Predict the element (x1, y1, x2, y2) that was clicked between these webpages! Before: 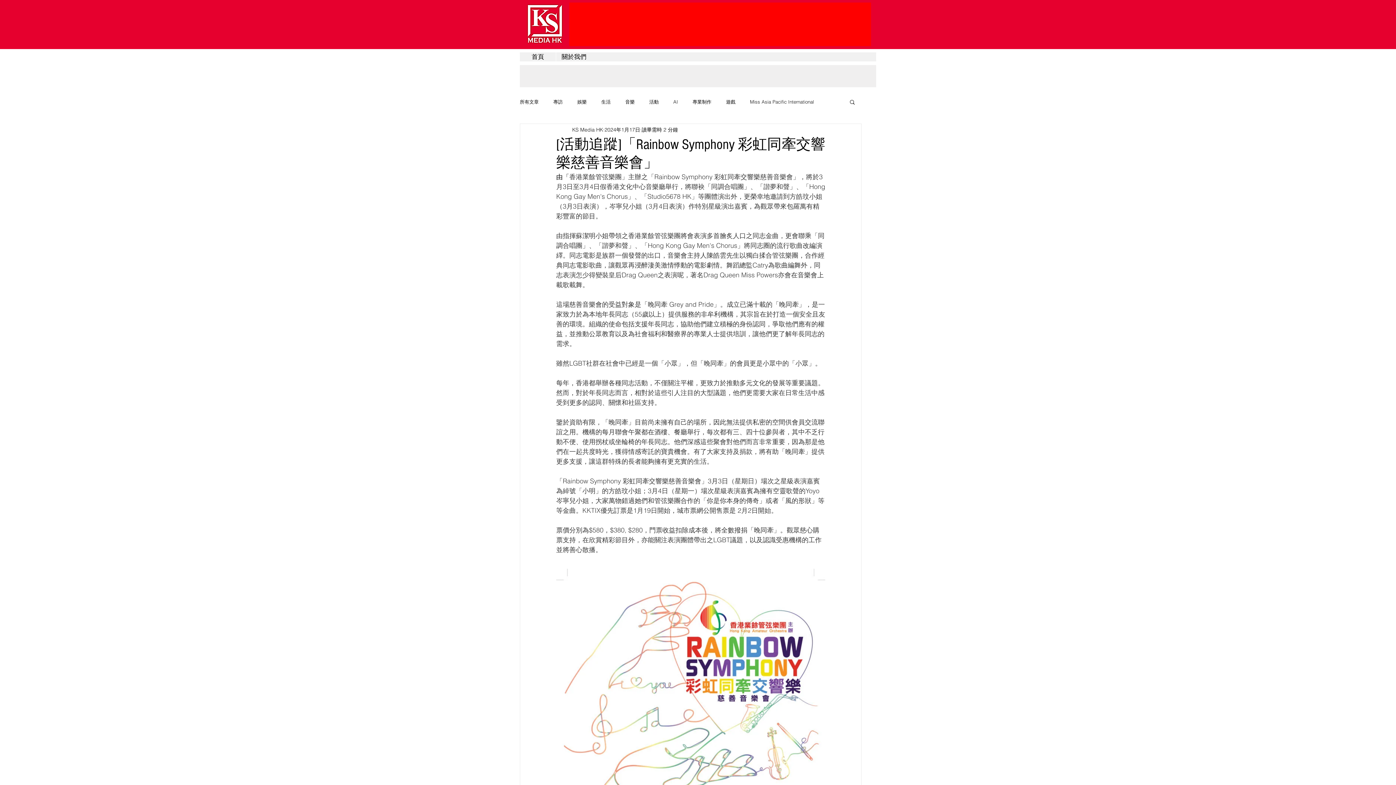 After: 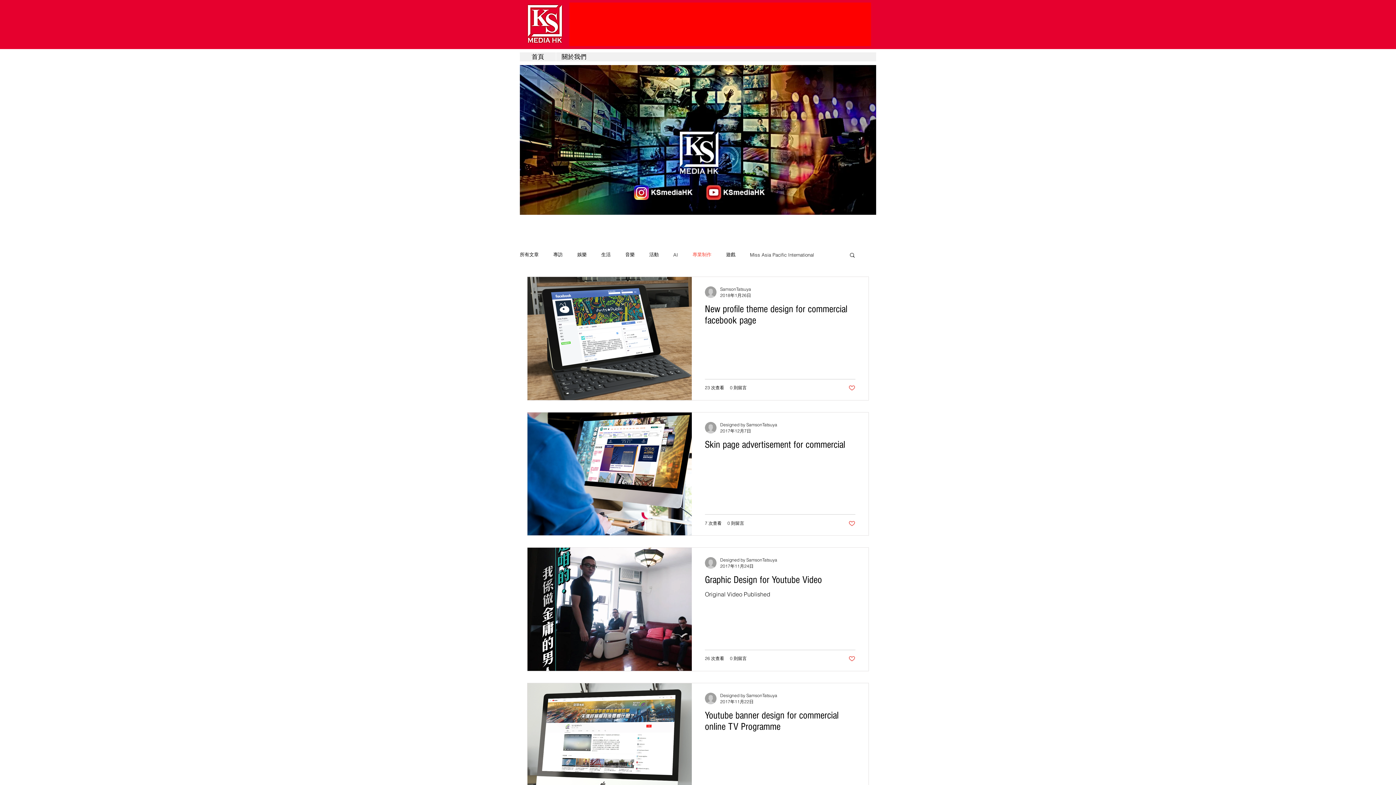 Action: label: 專業制作 bbox: (692, 98, 711, 105)